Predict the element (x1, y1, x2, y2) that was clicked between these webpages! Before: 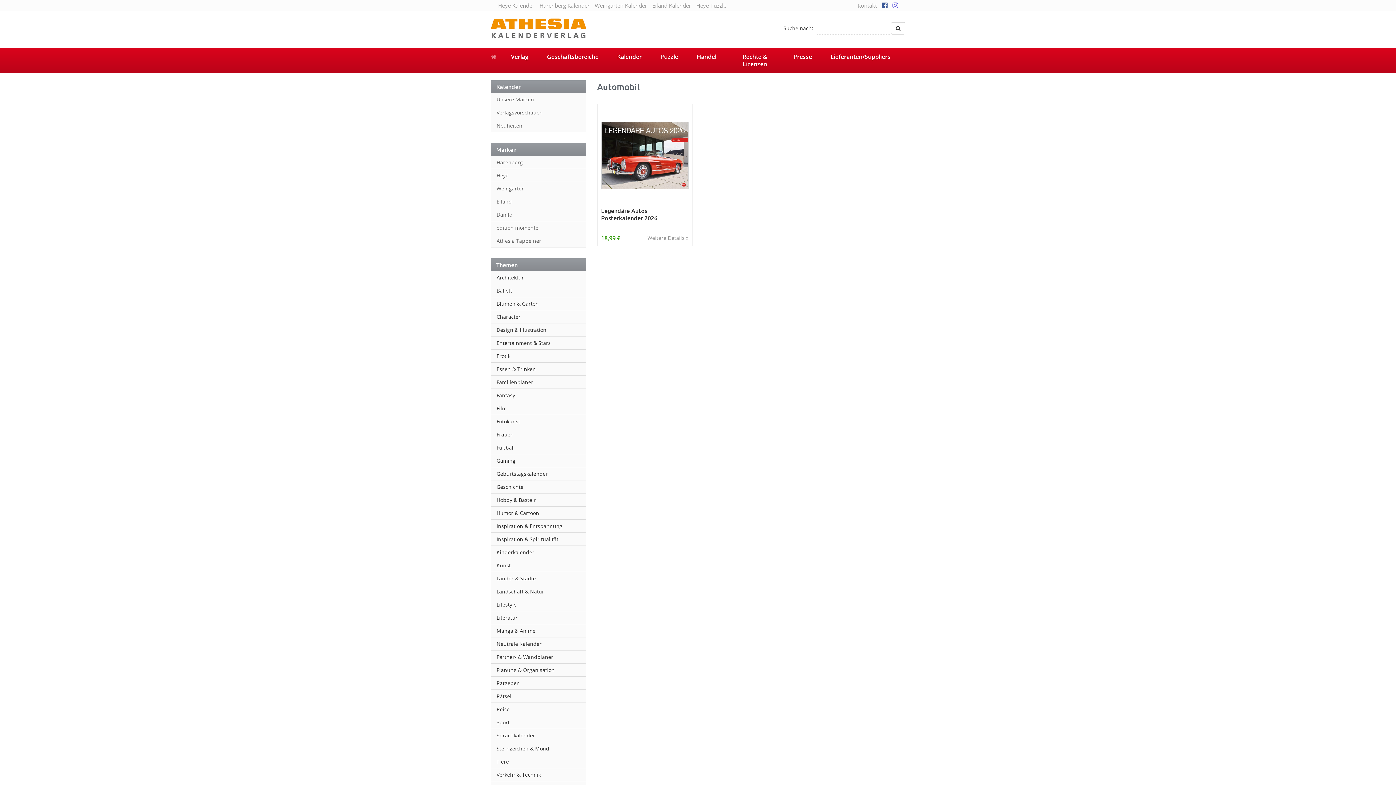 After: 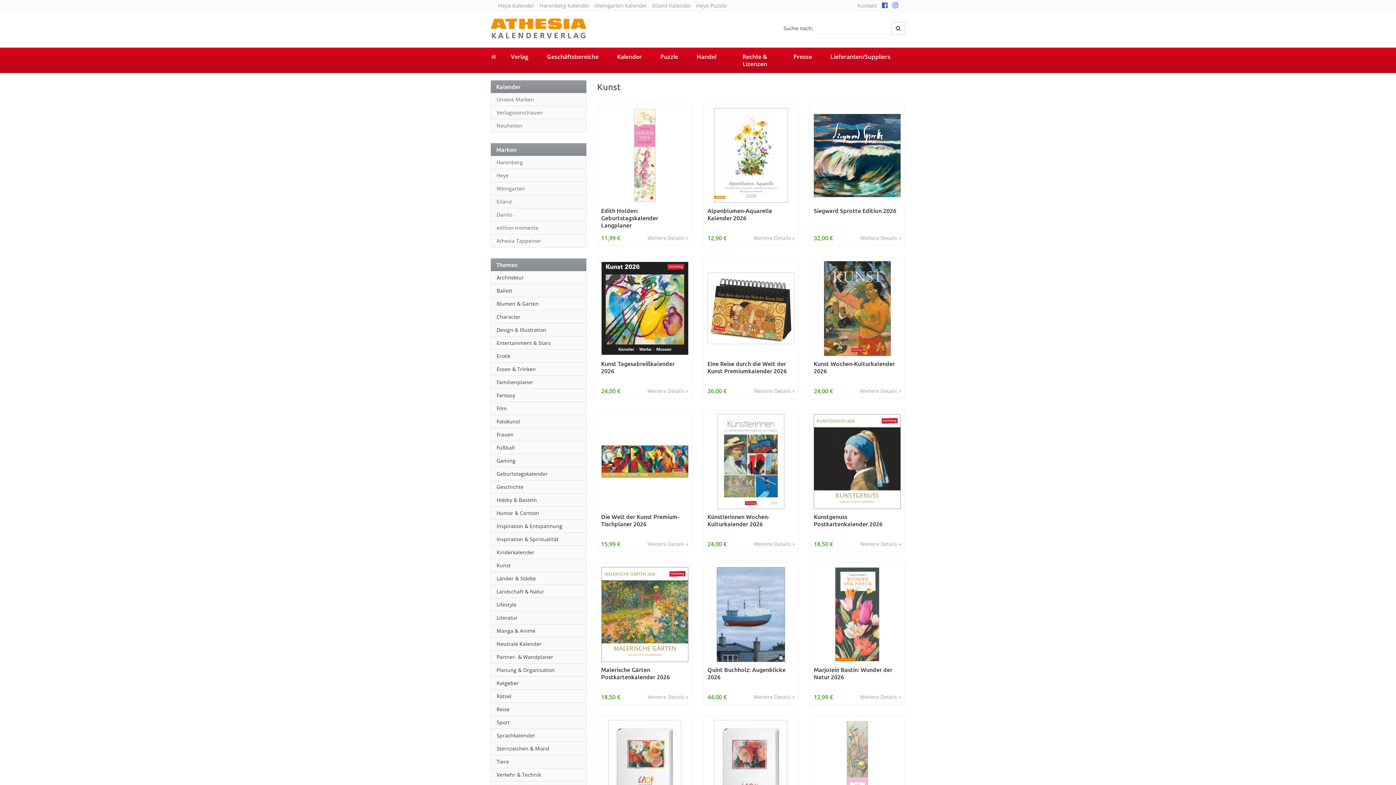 Action: label: Kunst bbox: (491, 559, 586, 572)